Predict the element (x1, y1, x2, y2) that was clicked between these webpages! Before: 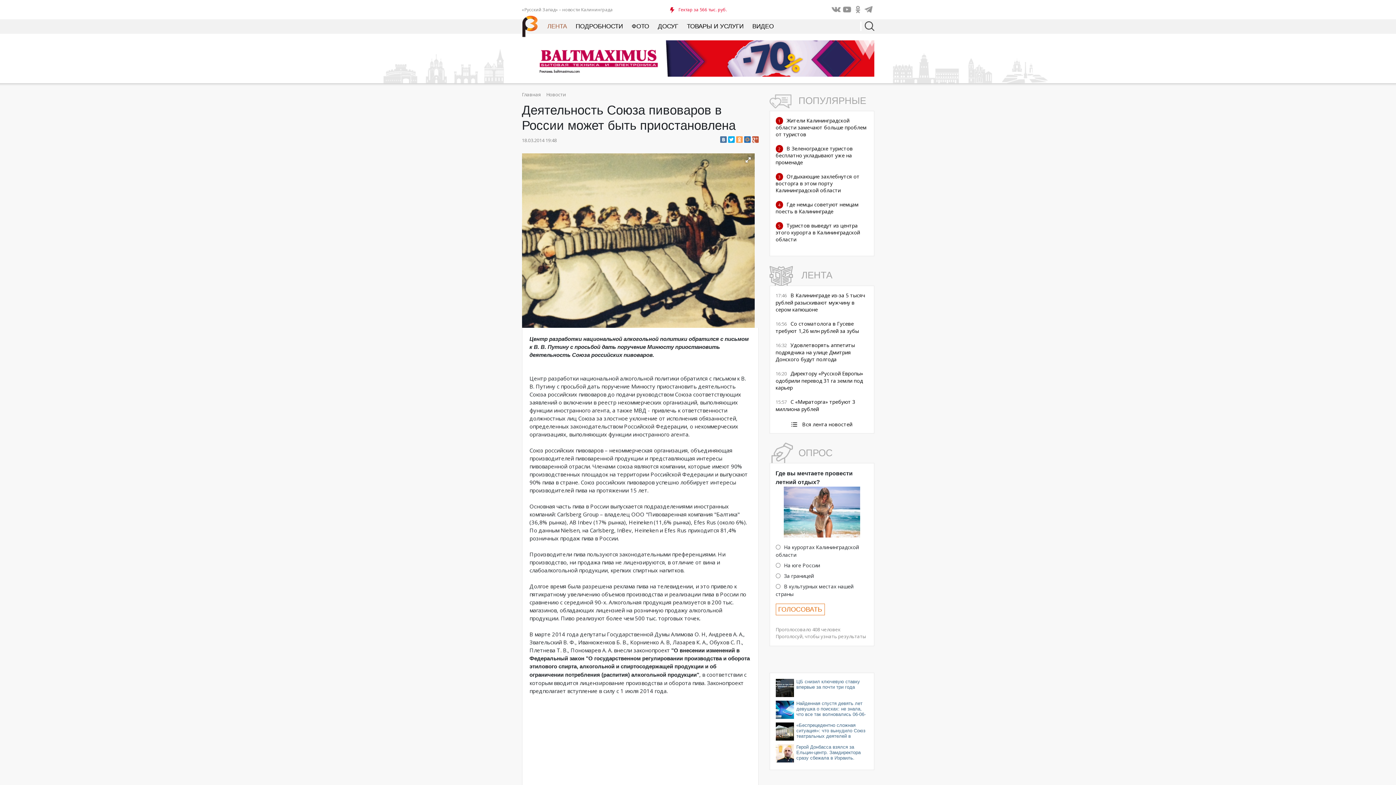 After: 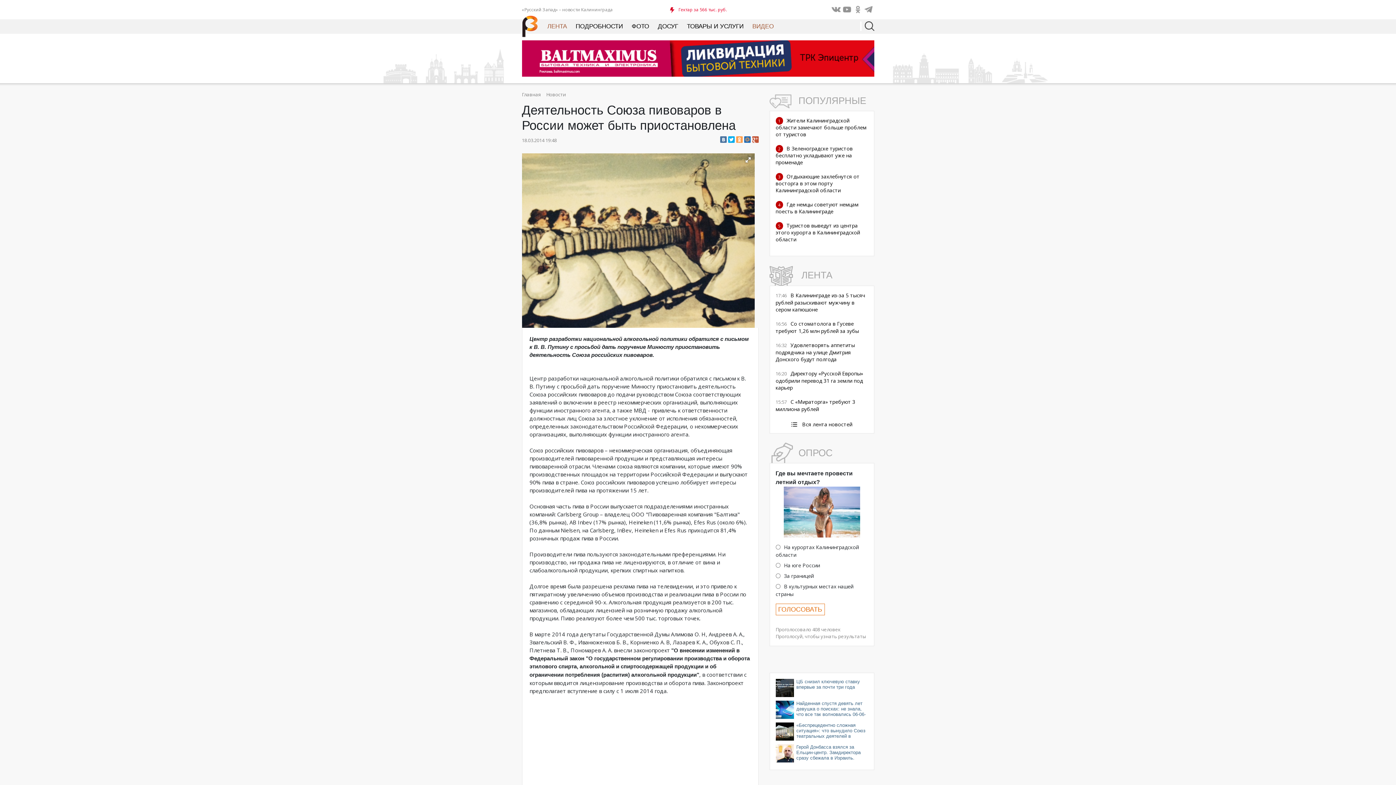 Action: label: ВИДЕО bbox: (752, 22, 774, 29)